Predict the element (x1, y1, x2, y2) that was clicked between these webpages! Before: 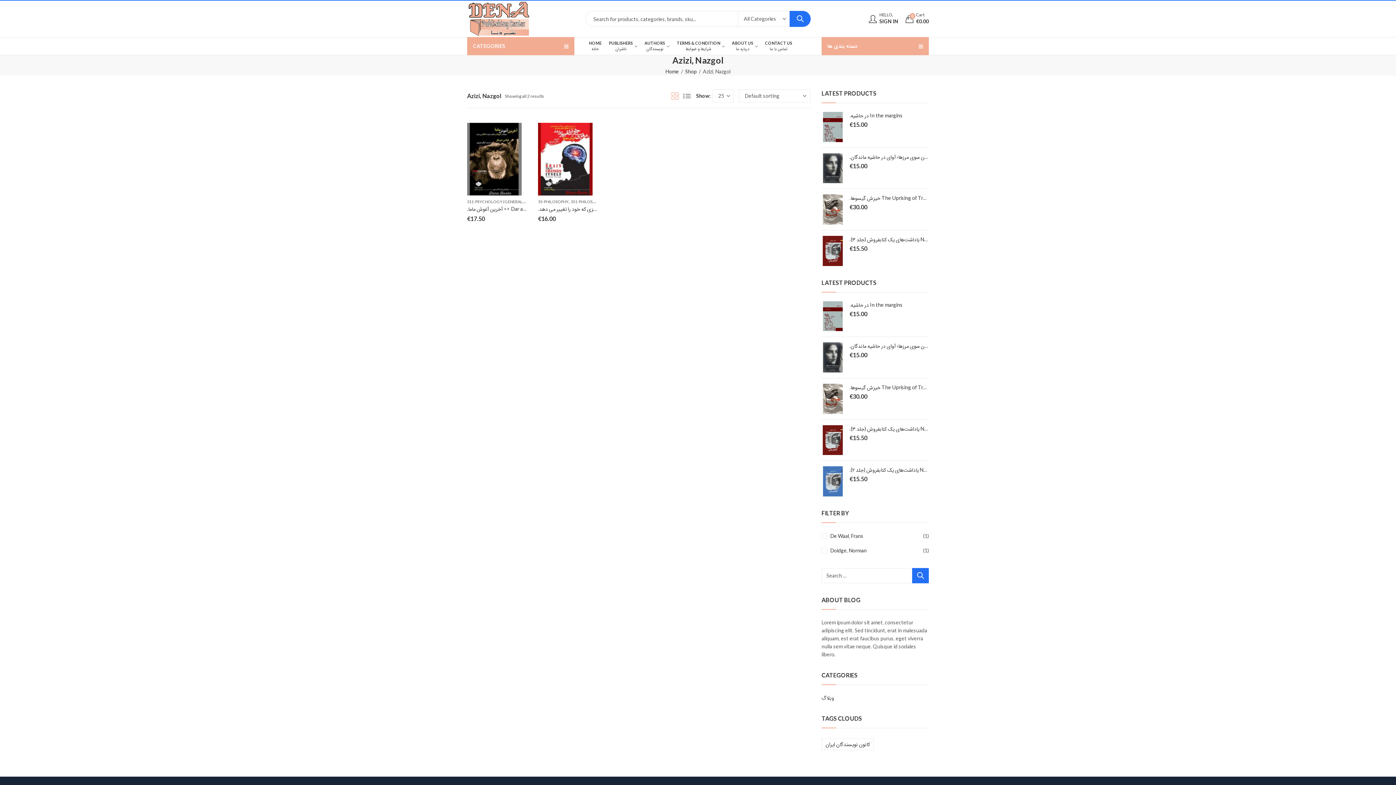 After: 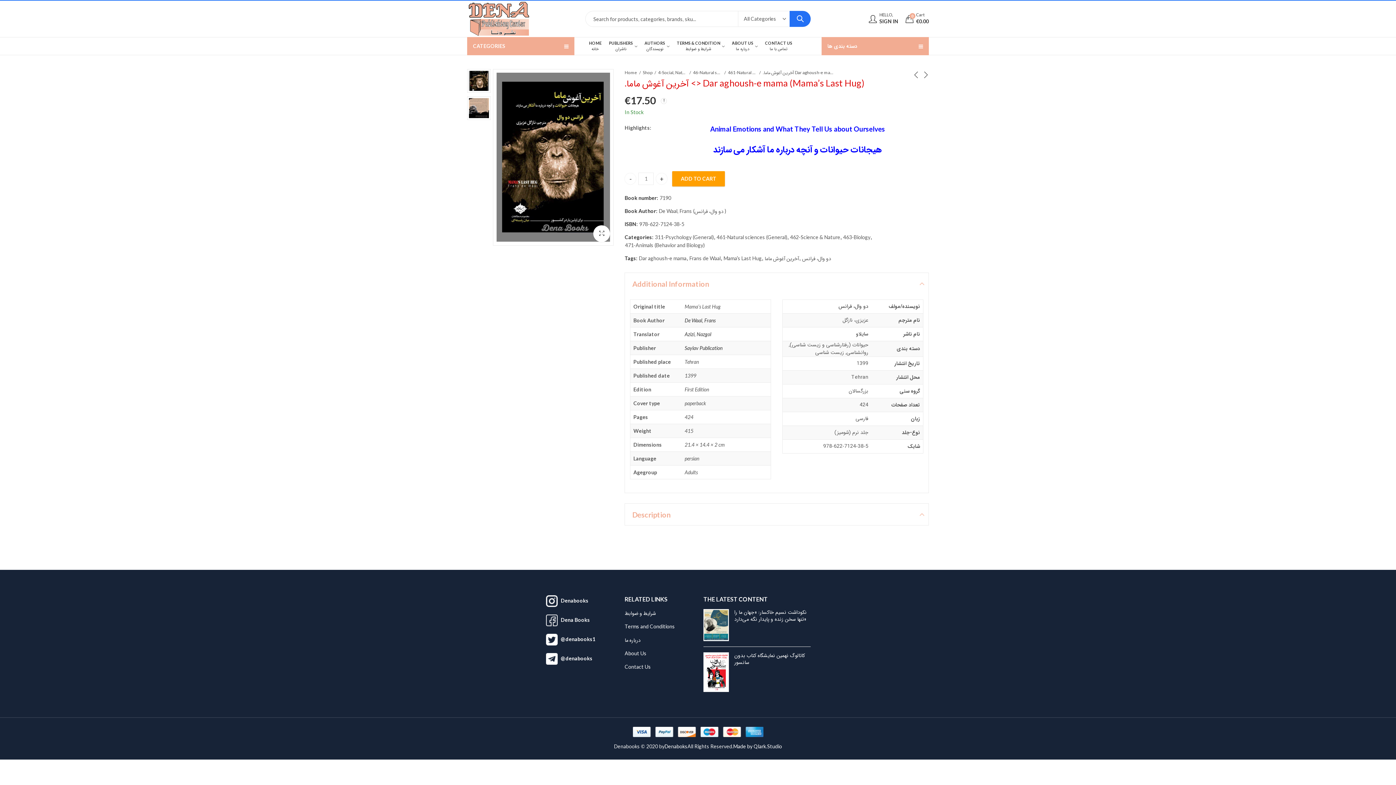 Action: bbox: (467, 155, 521, 161)